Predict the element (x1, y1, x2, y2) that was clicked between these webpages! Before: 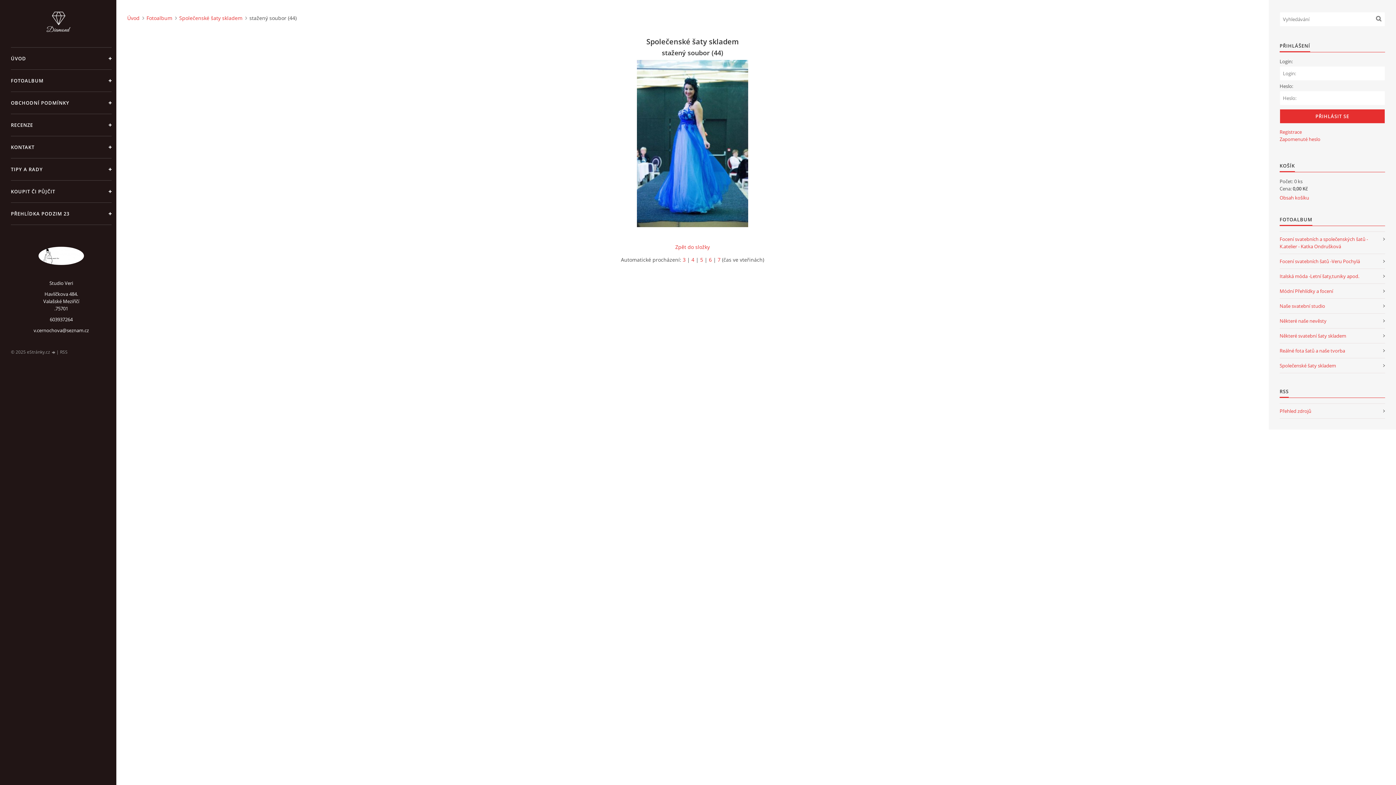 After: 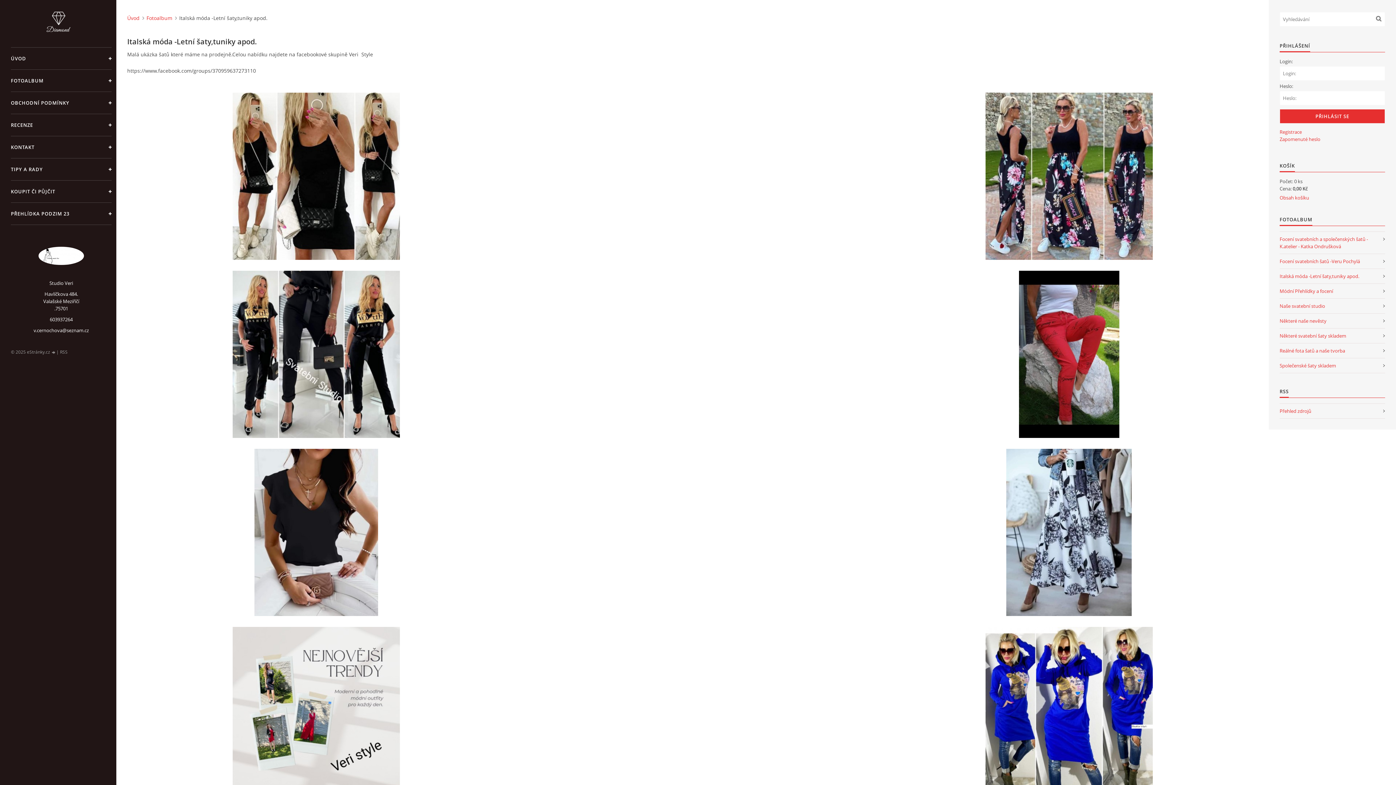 Action: bbox: (1280, 269, 1385, 284) label: Italská móda -Letní šaty,tuniky apod.